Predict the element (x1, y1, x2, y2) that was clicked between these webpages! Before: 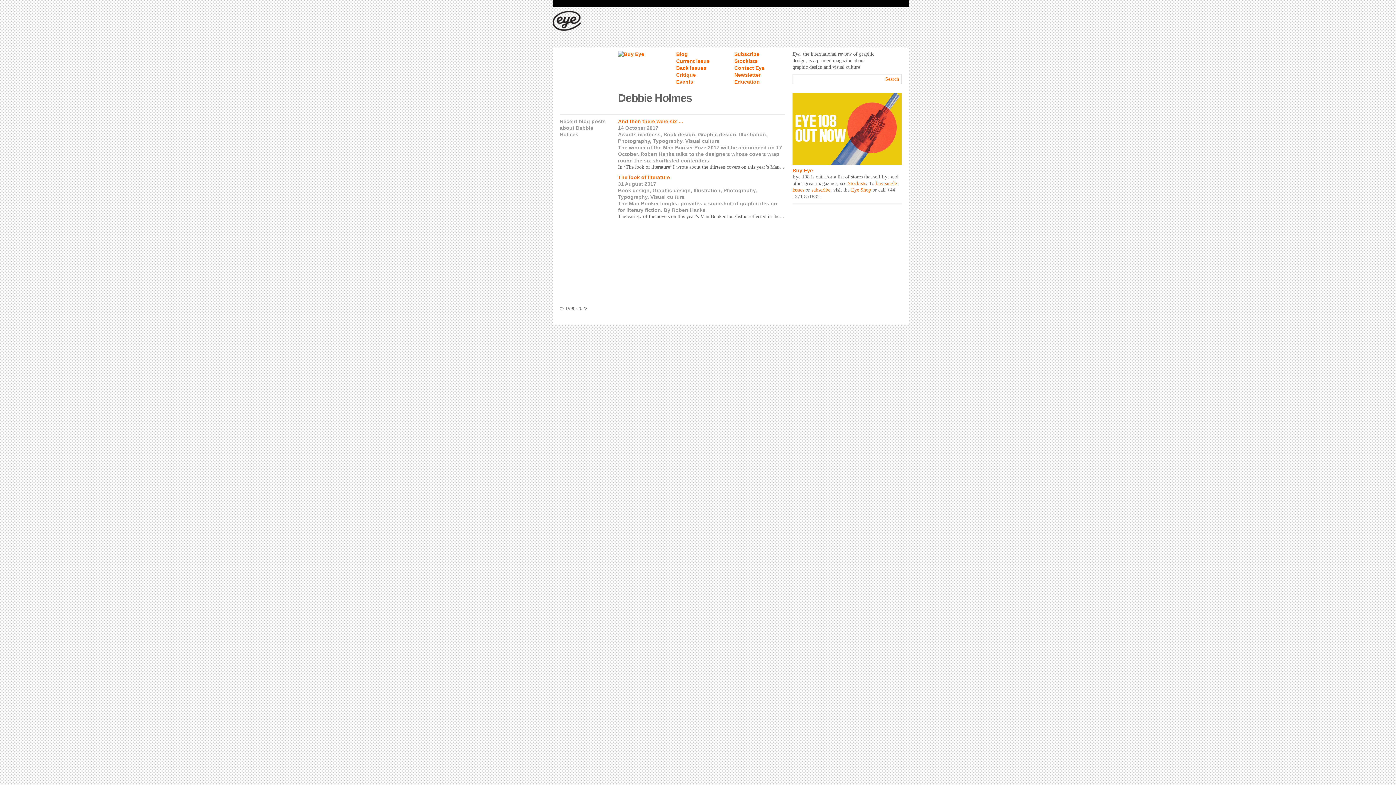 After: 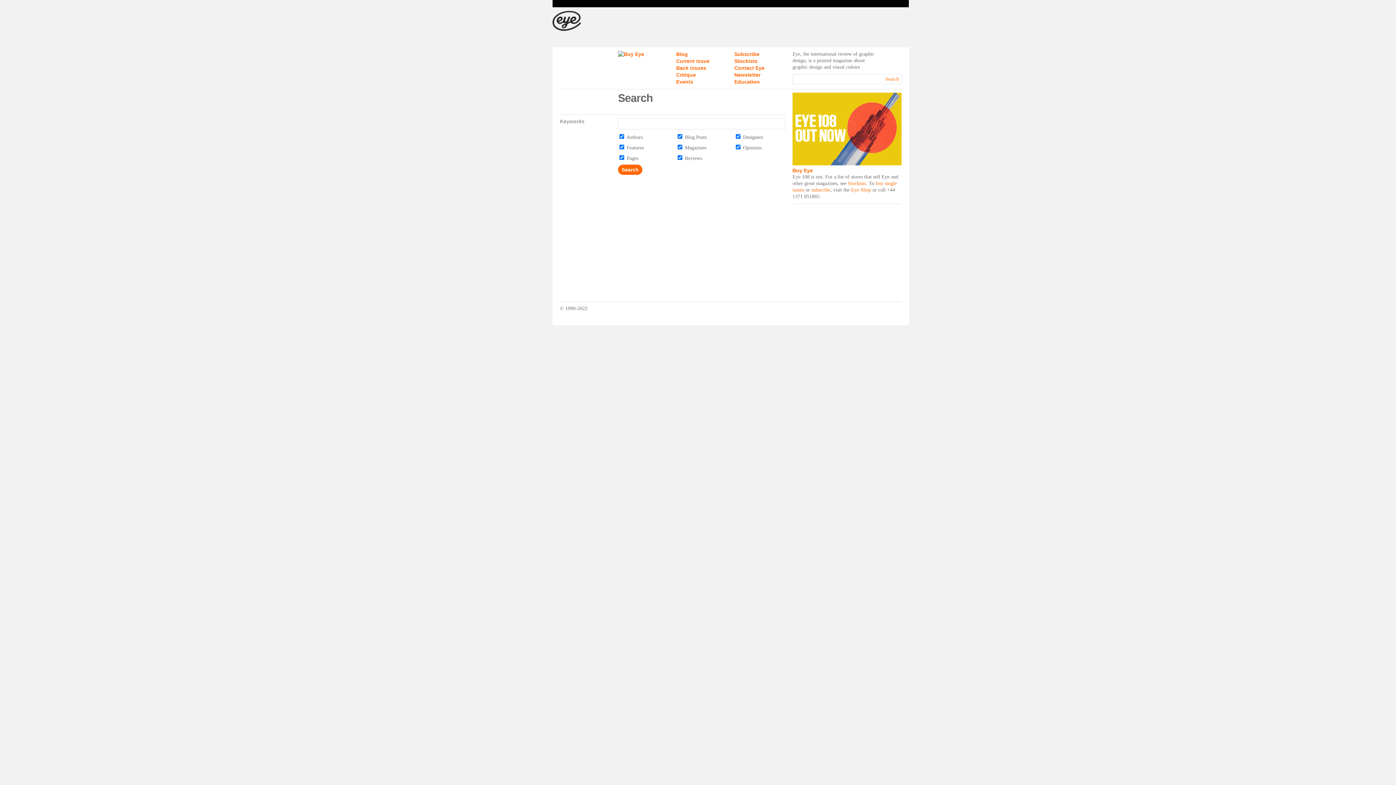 Action: bbox: (885, 74, 901, 84) label: Search